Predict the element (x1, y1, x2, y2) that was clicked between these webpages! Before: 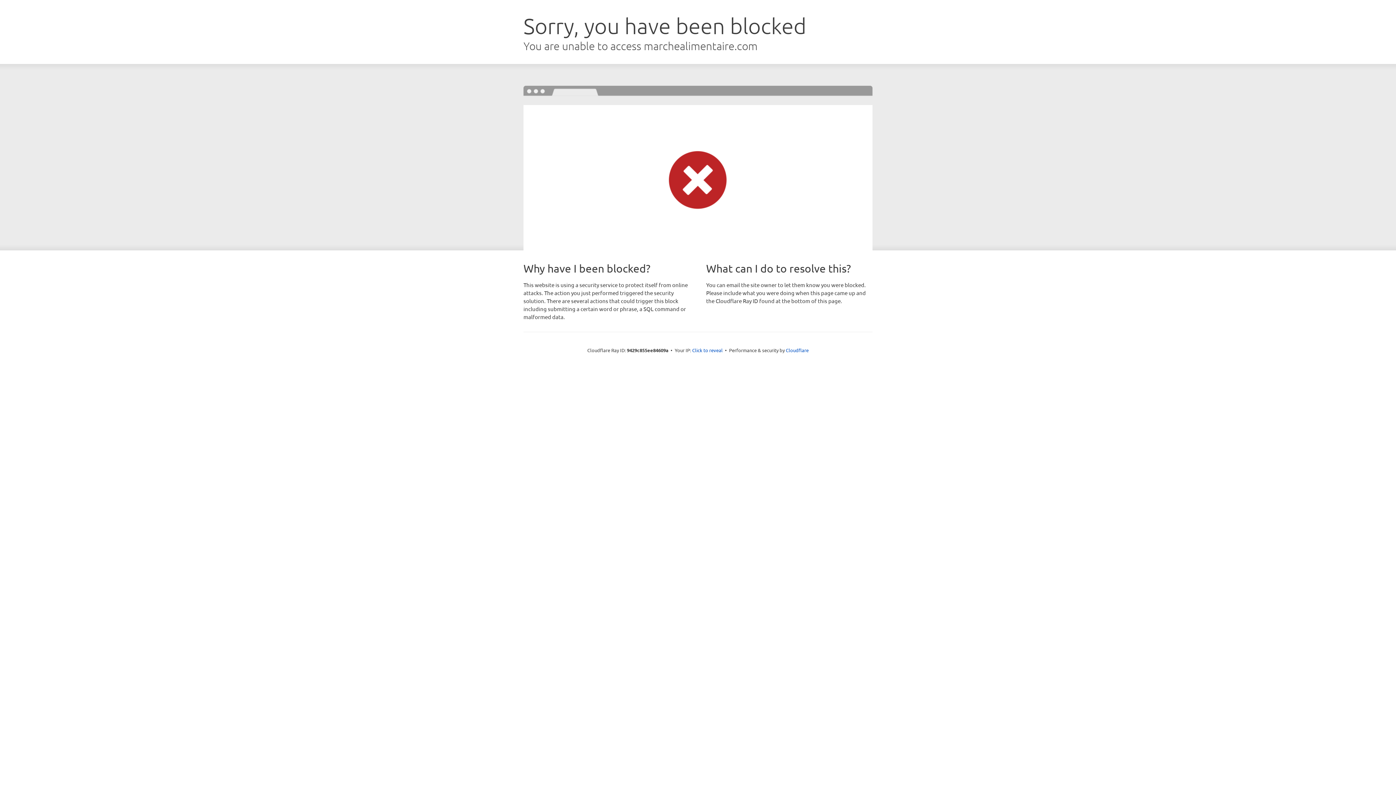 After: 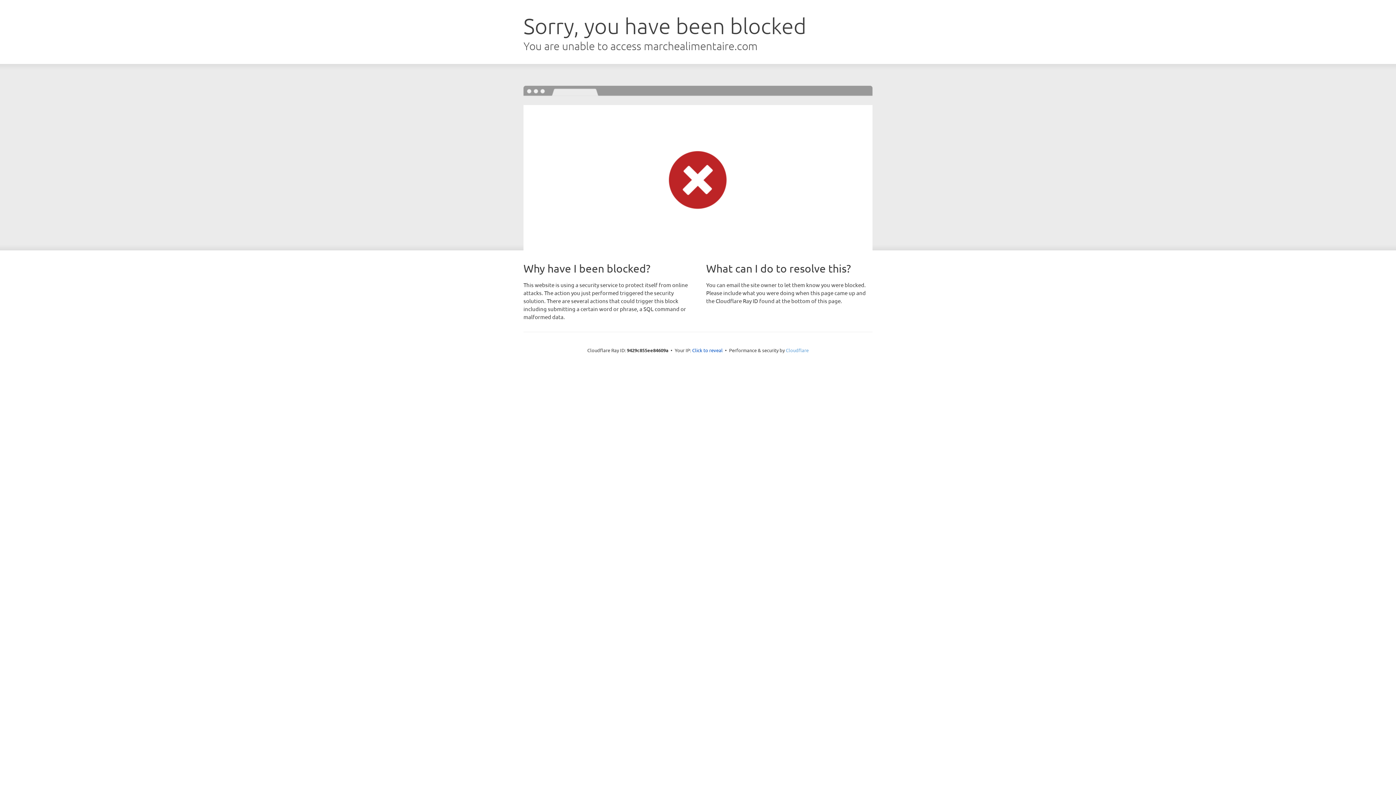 Action: label: Cloudflare bbox: (786, 347, 808, 353)